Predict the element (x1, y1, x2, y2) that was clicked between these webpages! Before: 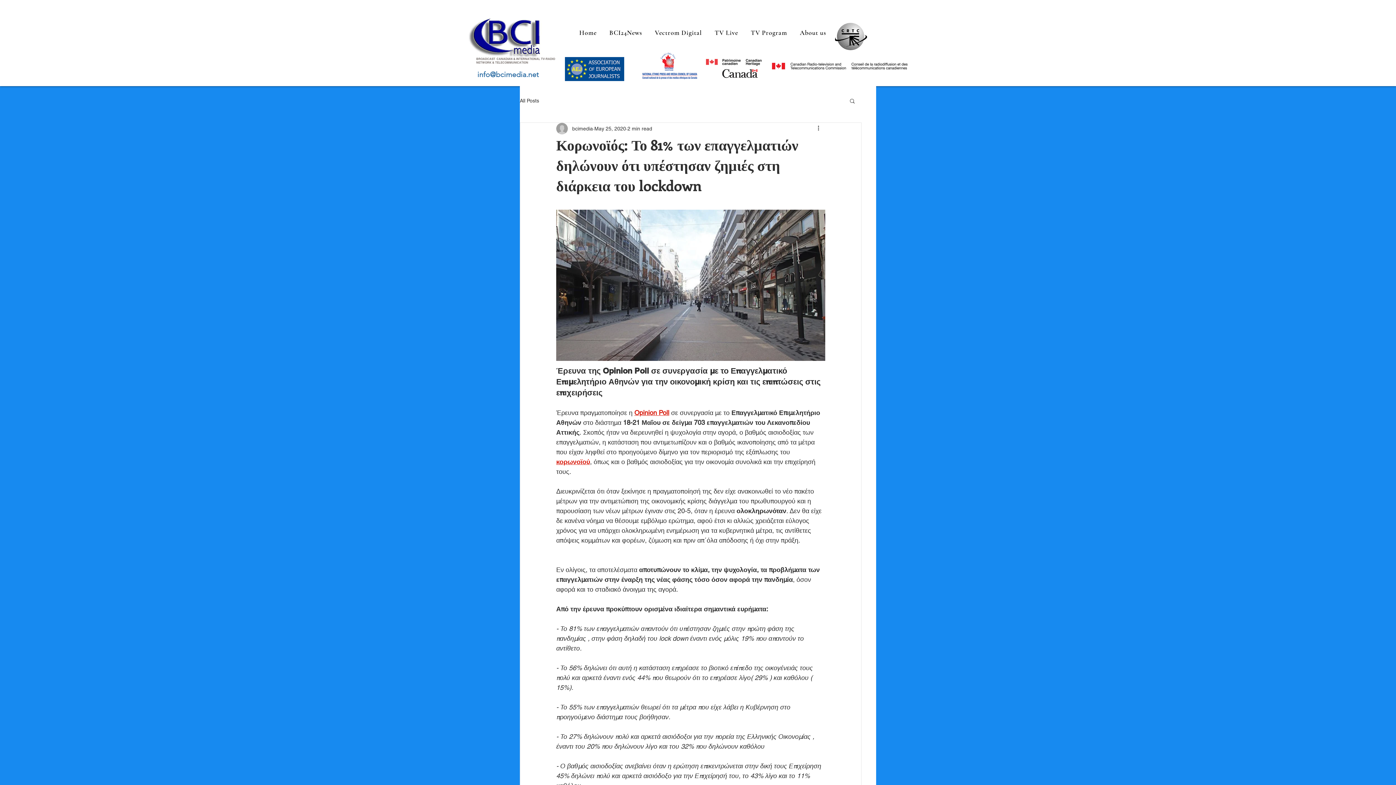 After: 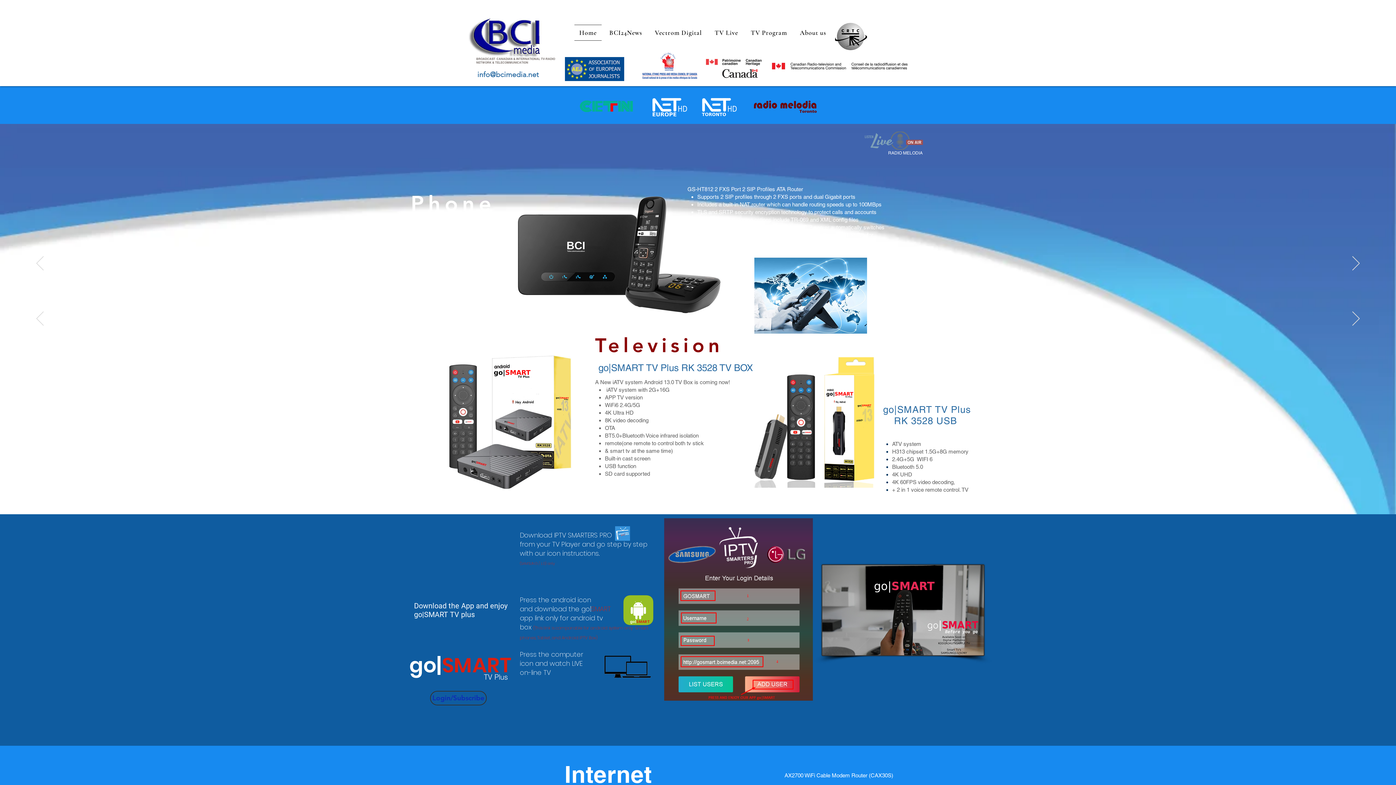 Action: label: Home bbox: (574, 24, 601, 40)